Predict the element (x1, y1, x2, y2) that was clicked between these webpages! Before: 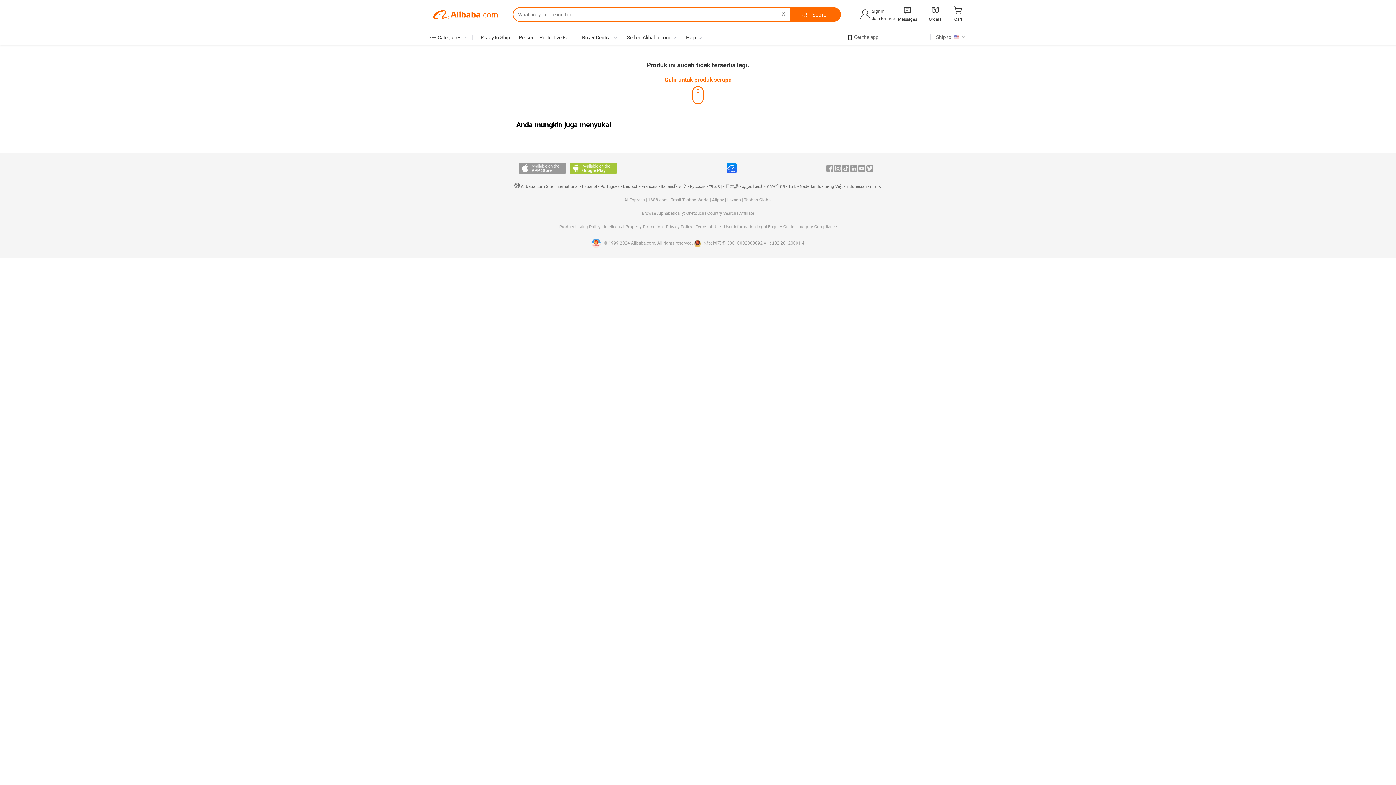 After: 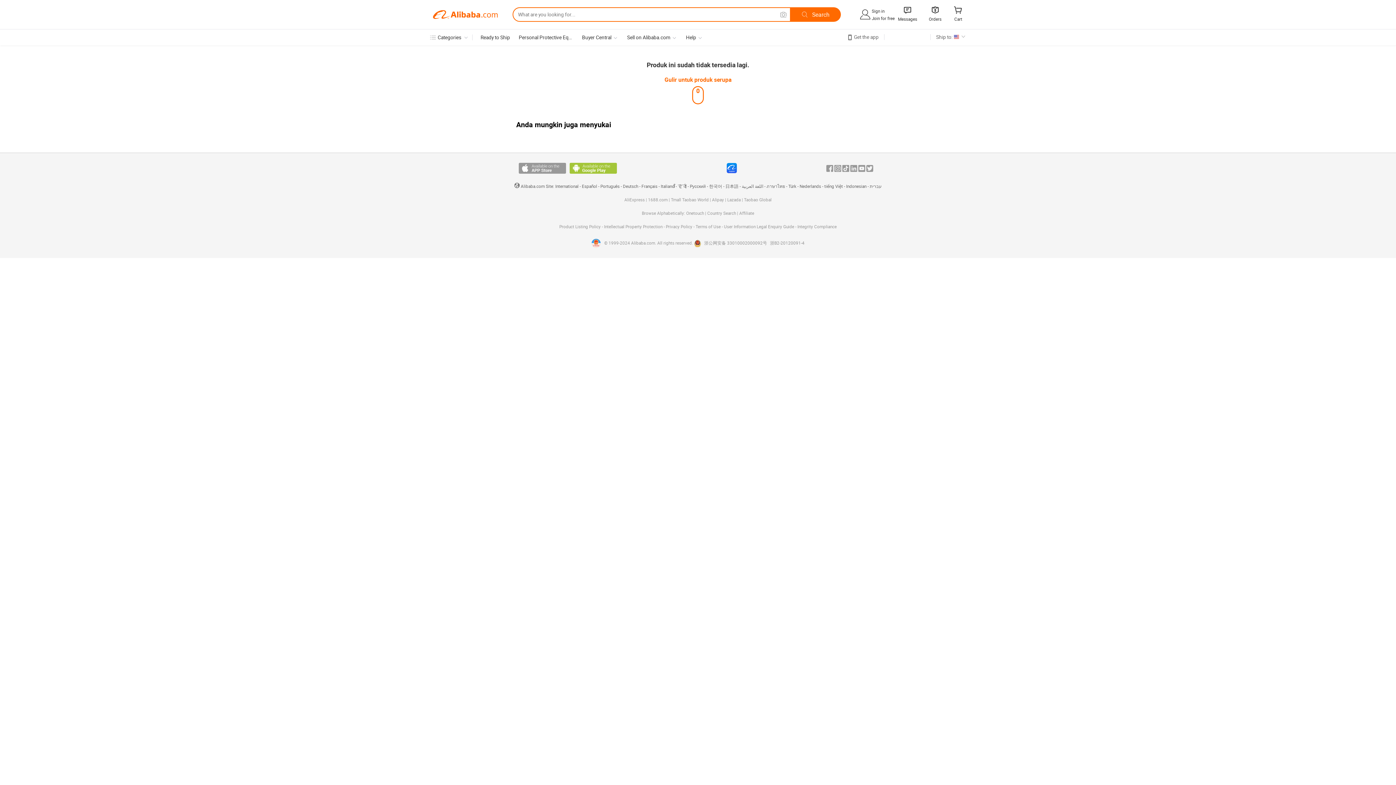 Action: label:  浙公网安备 33010002000092号 bbox: (694, 239, 767, 246)